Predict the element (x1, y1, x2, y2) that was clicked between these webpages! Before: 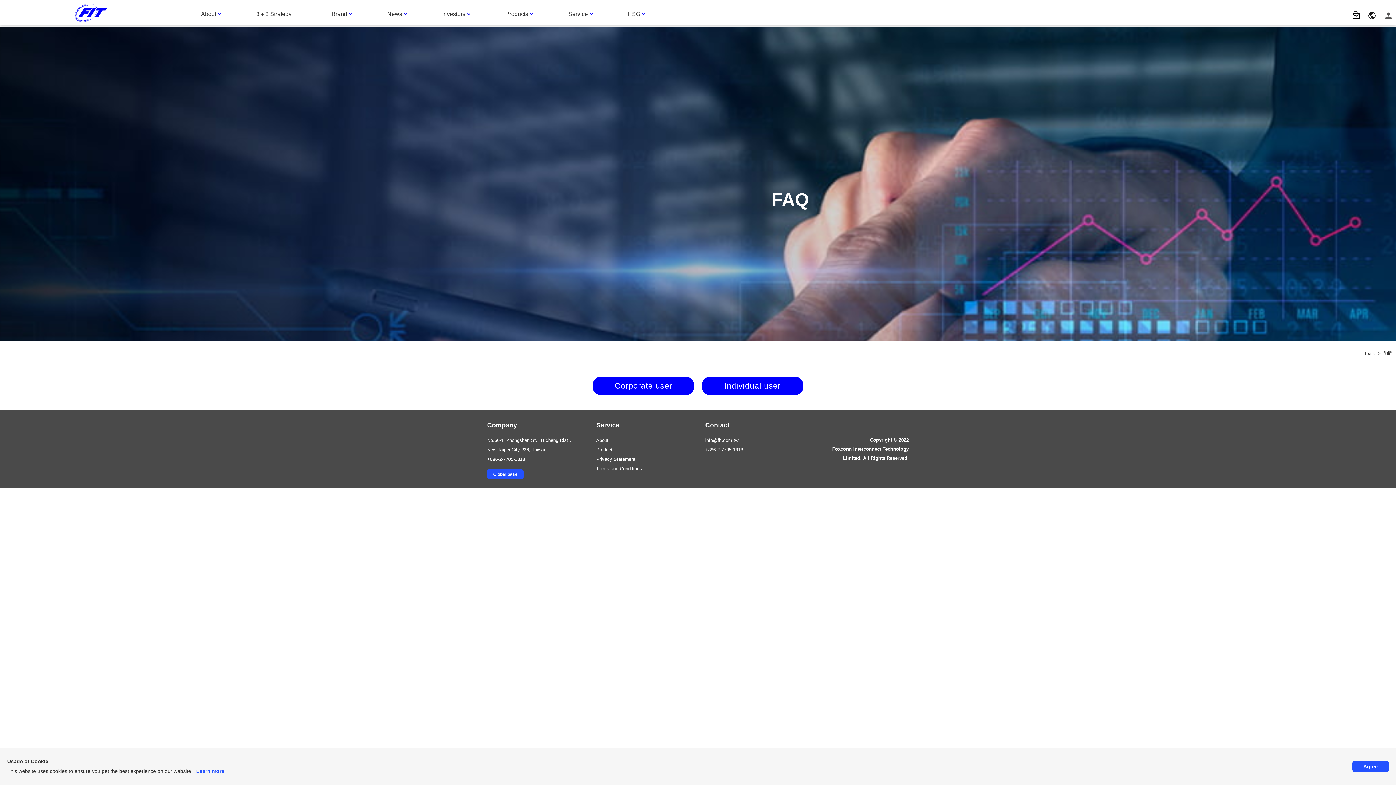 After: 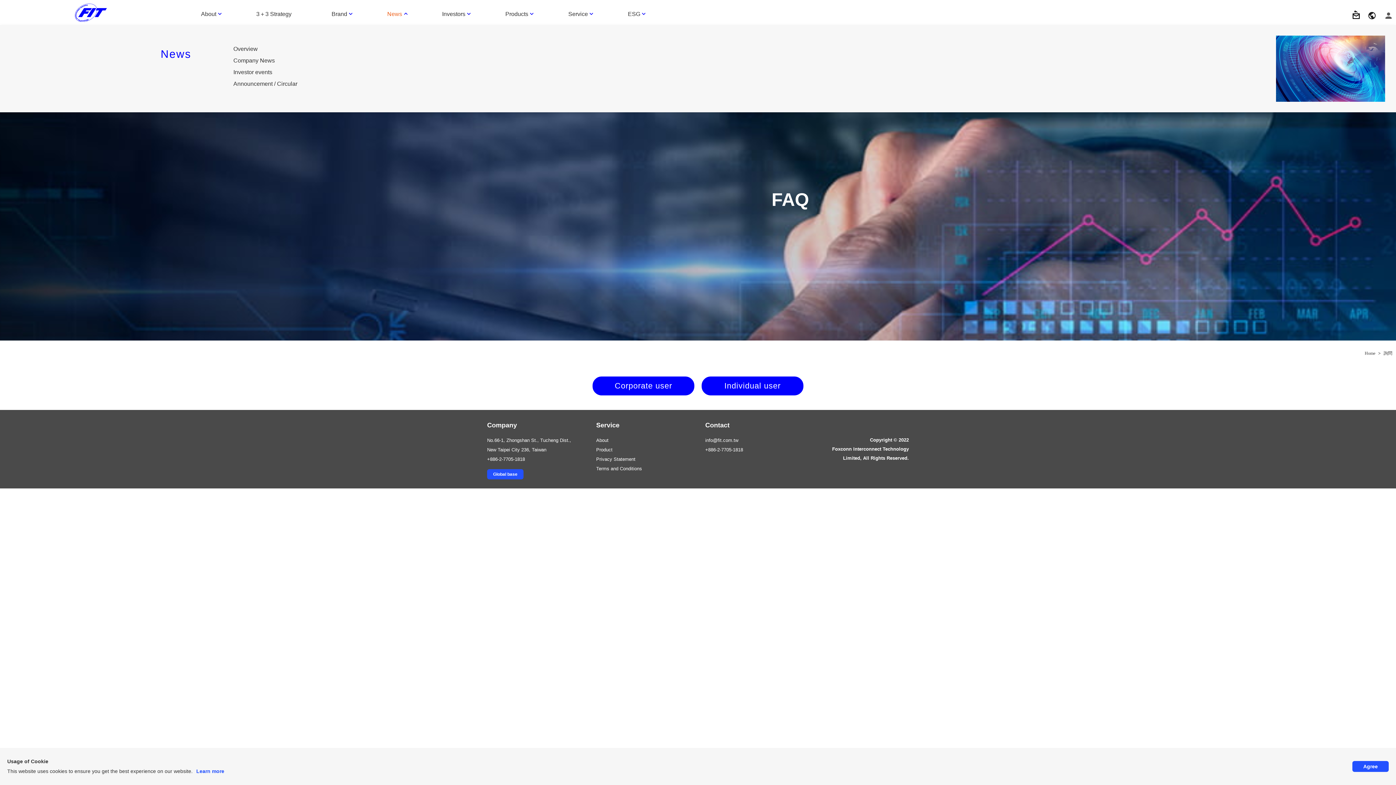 Action: bbox: (387, 10, 402, 17) label: News